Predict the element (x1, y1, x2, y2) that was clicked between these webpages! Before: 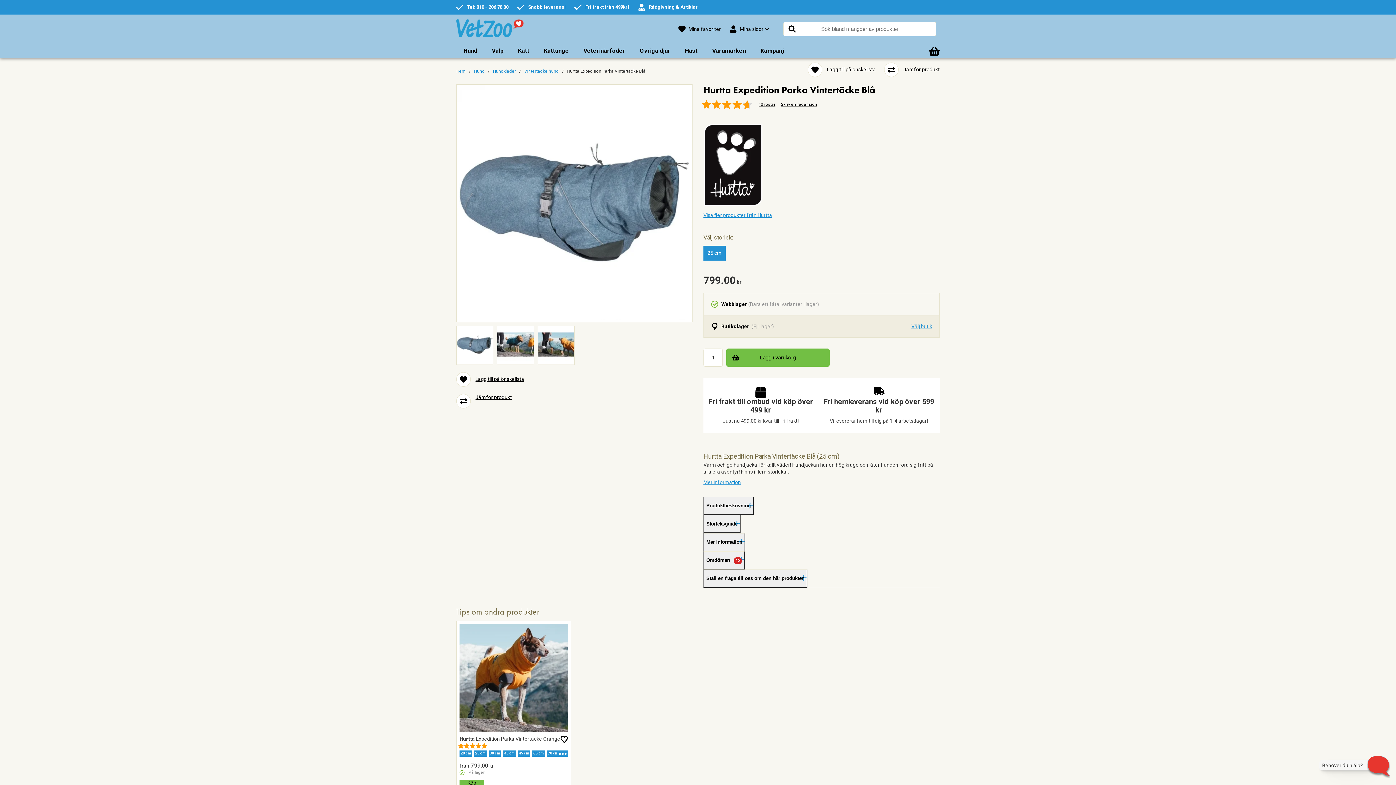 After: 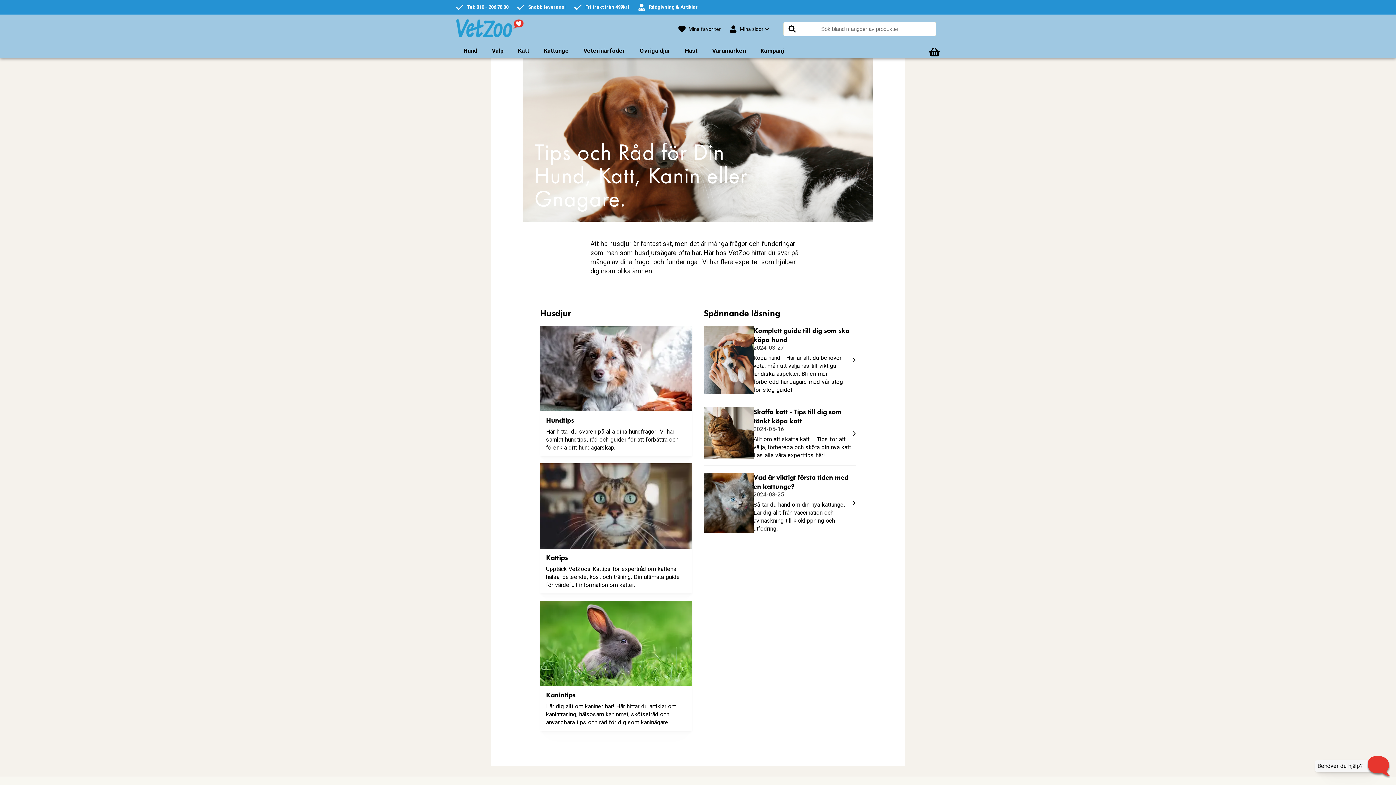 Action: label: Rådgivning & Artiklar bbox: (649, 4, 698, 9)